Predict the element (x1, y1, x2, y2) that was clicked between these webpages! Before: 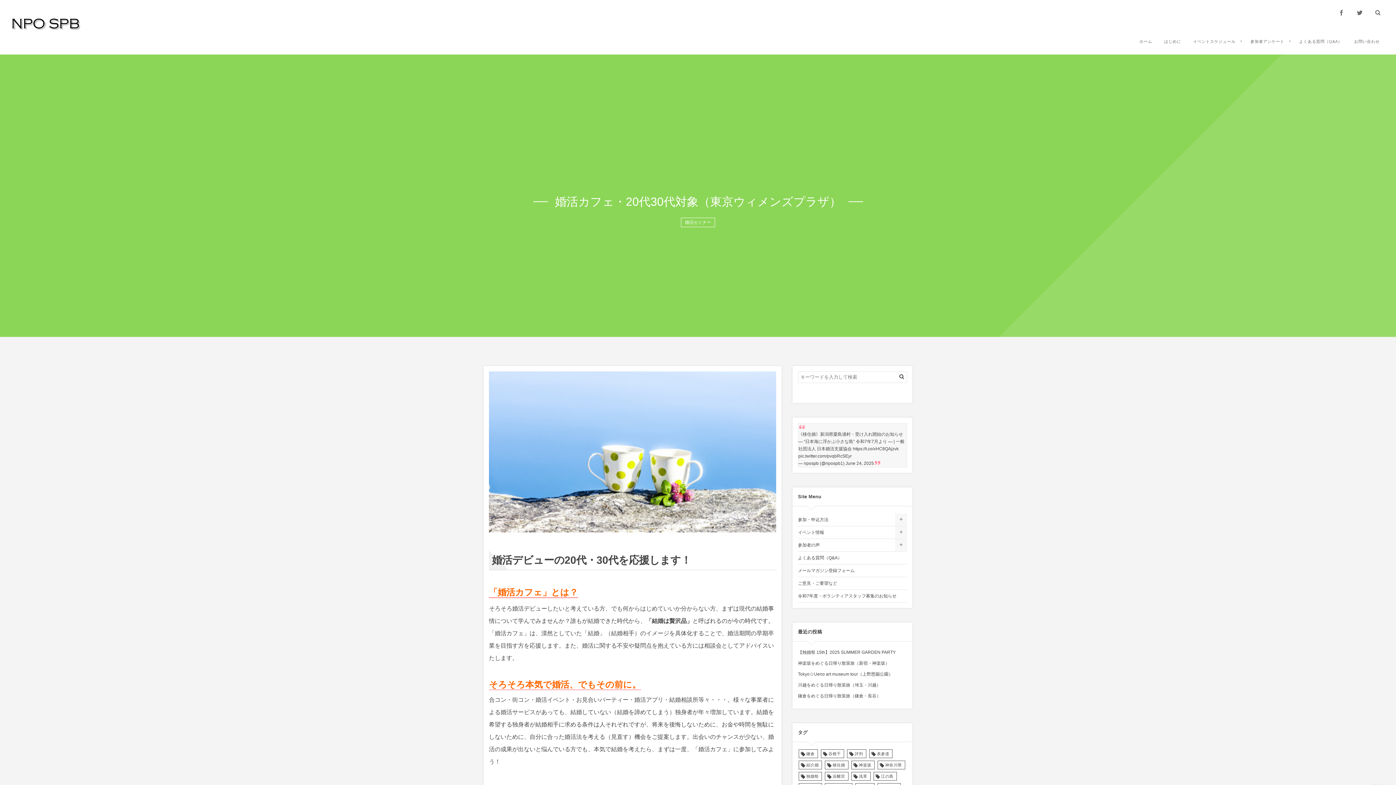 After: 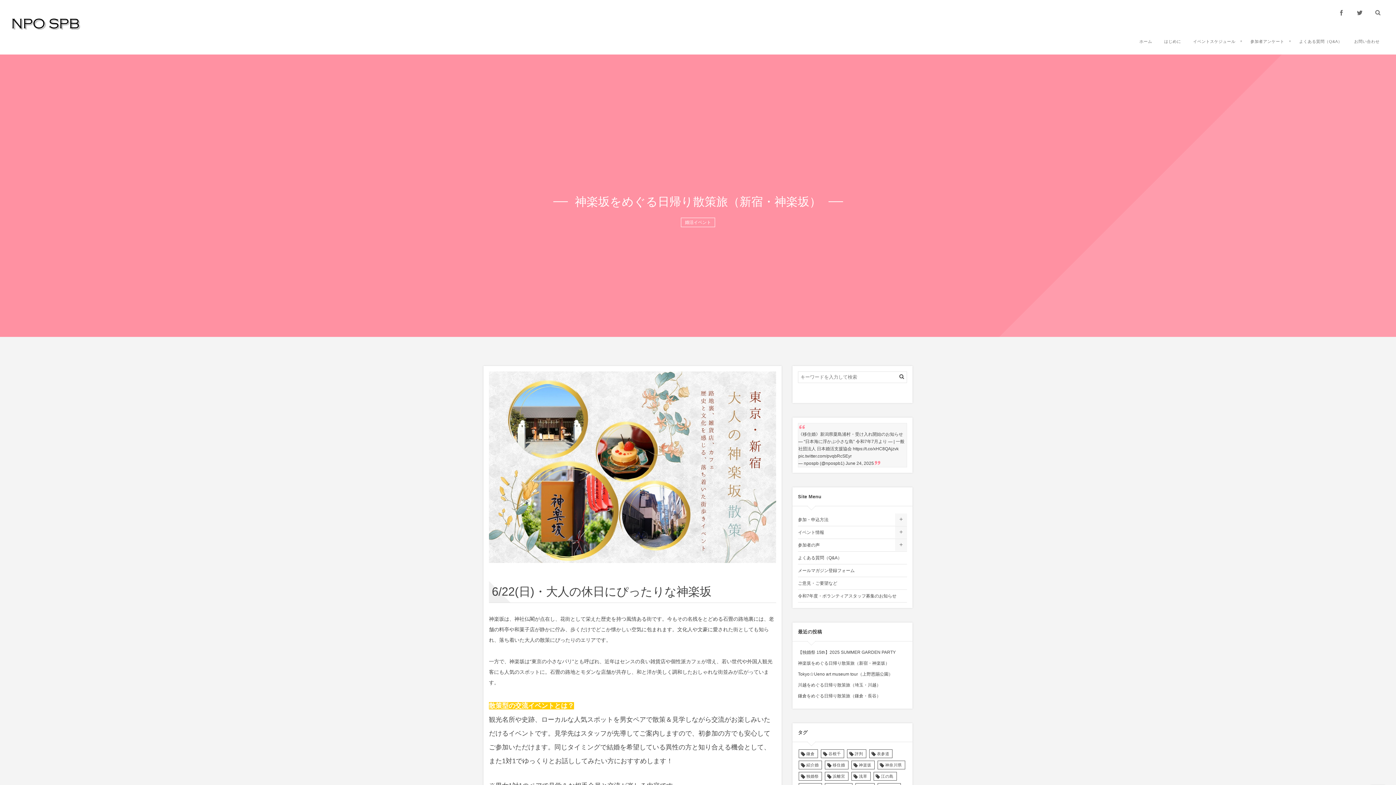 Action: bbox: (798, 661, 889, 666) label: 神楽坂をめぐる日帰り散策旅（新宿・神楽坂）